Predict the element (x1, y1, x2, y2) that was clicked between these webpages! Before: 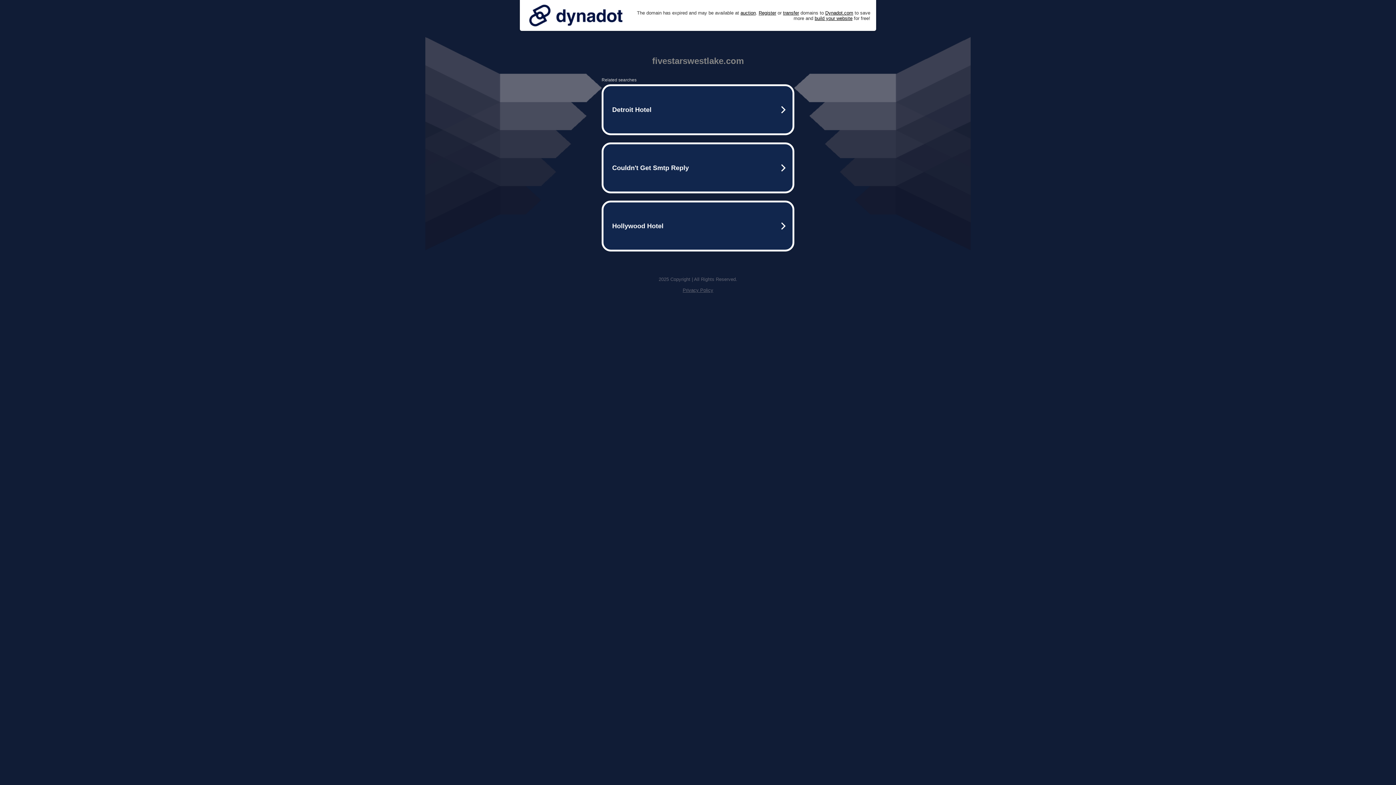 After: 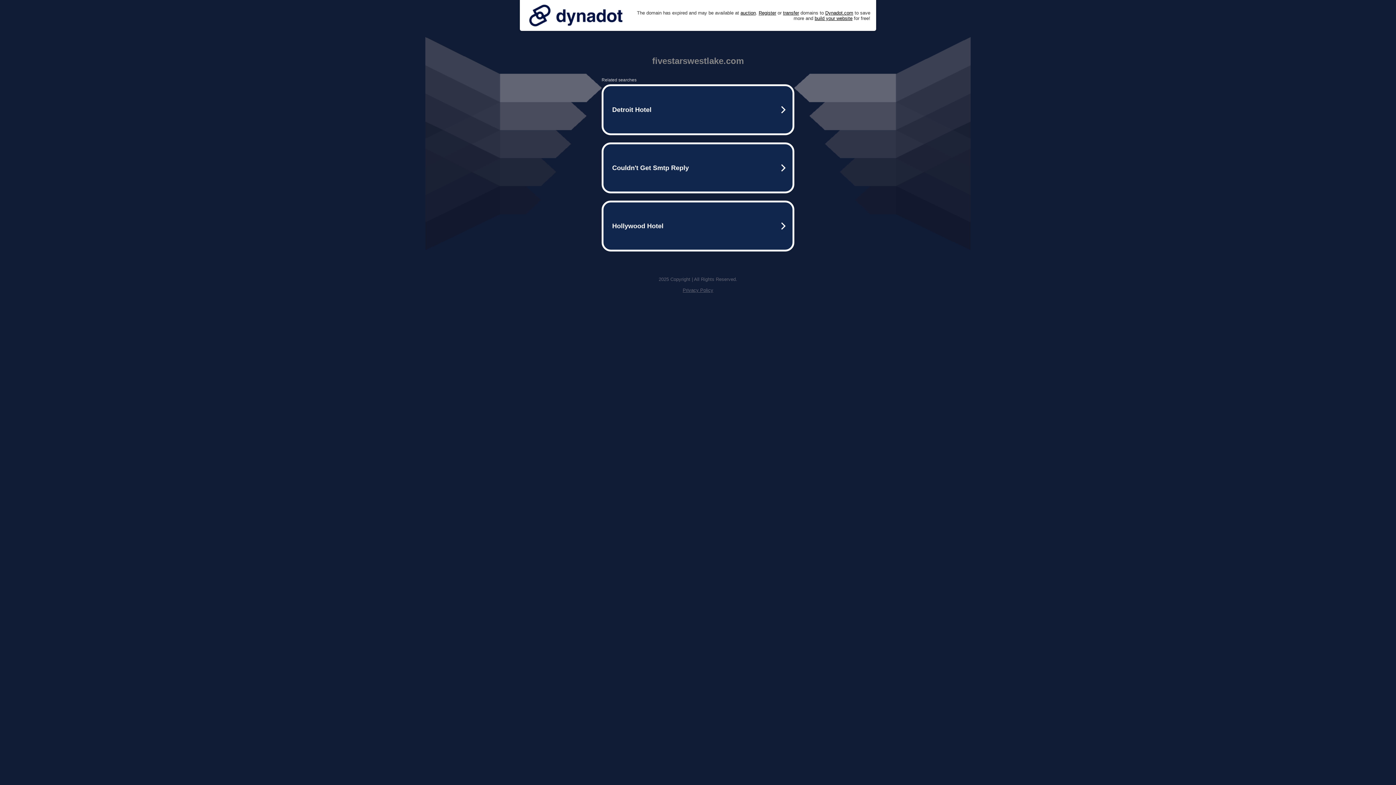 Action: label: Privacy Policy bbox: (682, 287, 713, 293)